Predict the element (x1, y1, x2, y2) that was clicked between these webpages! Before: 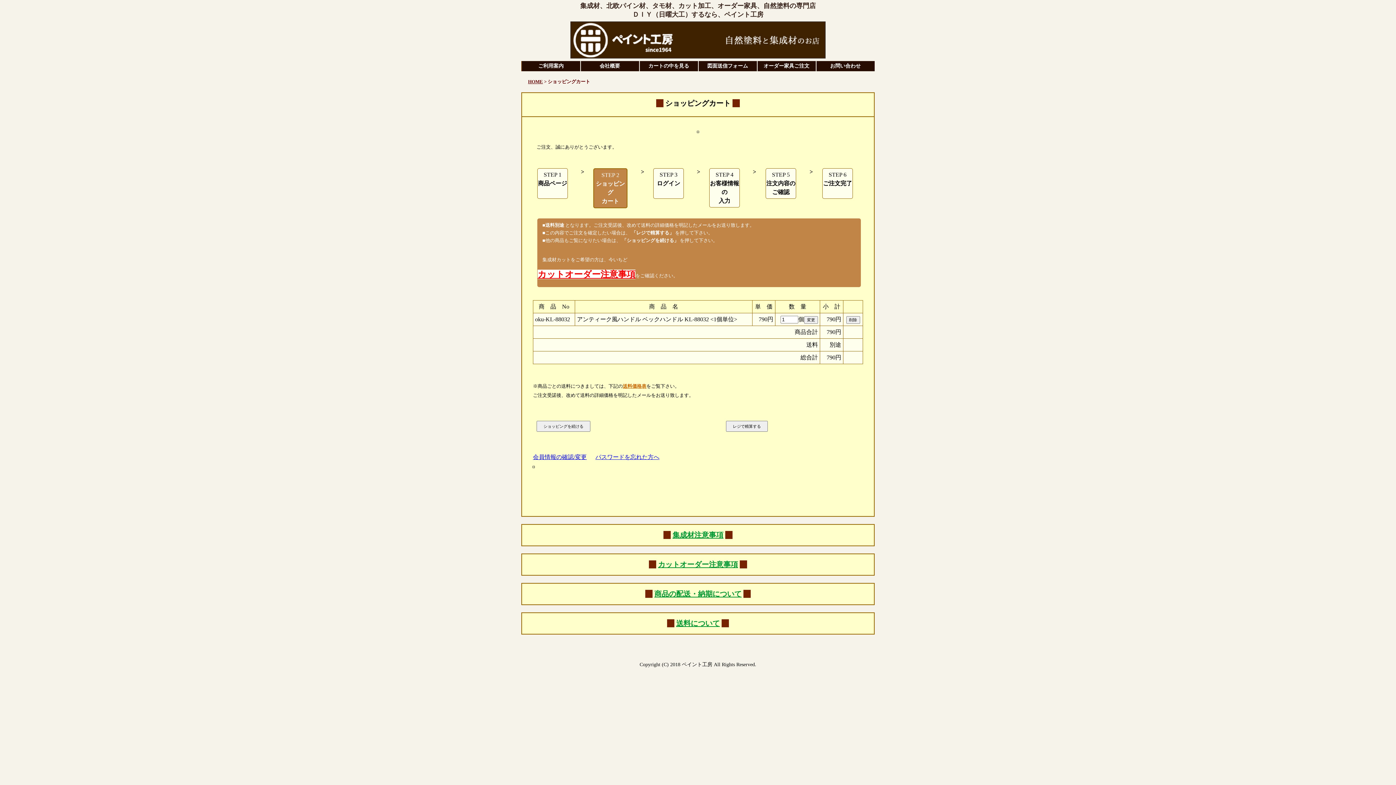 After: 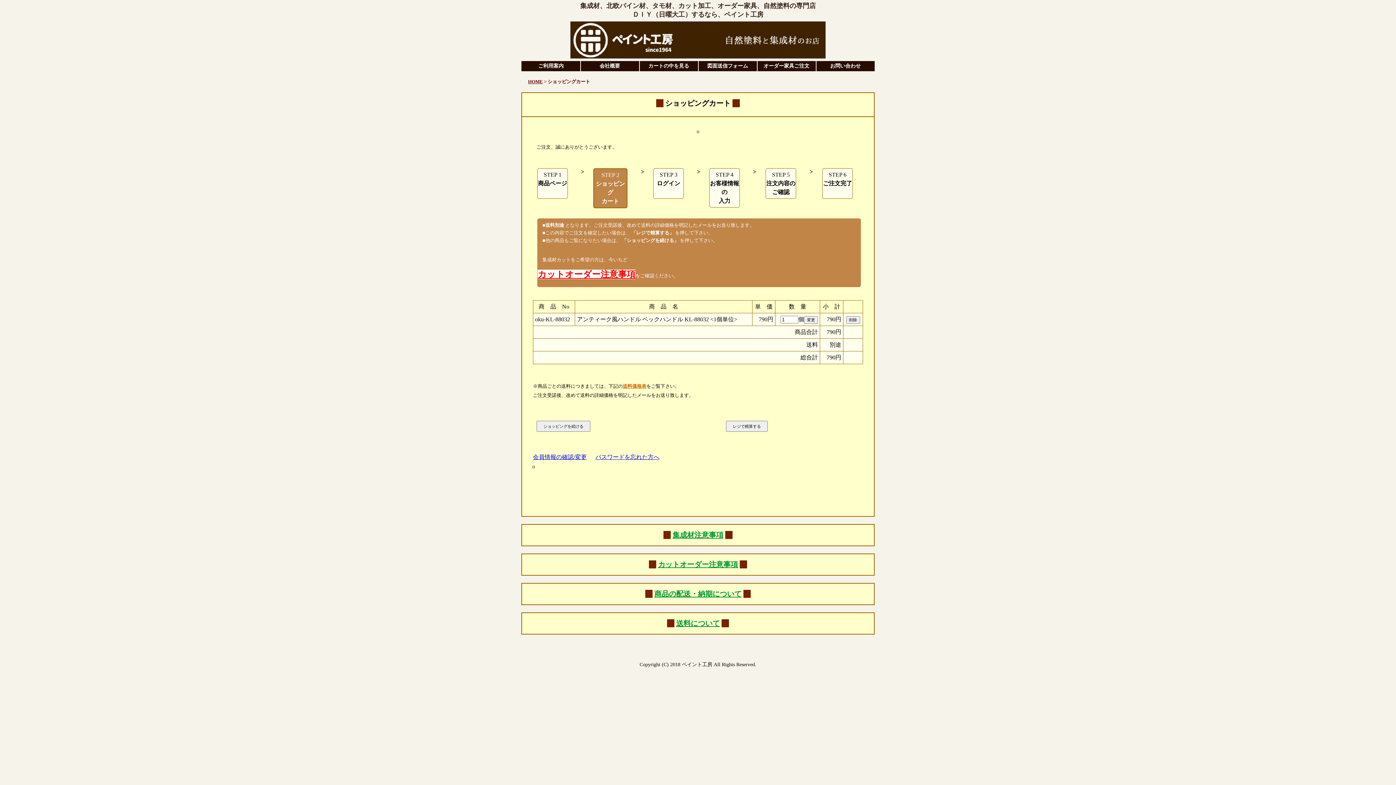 Action: label: 送料価格表 bbox: (622, 383, 646, 389)